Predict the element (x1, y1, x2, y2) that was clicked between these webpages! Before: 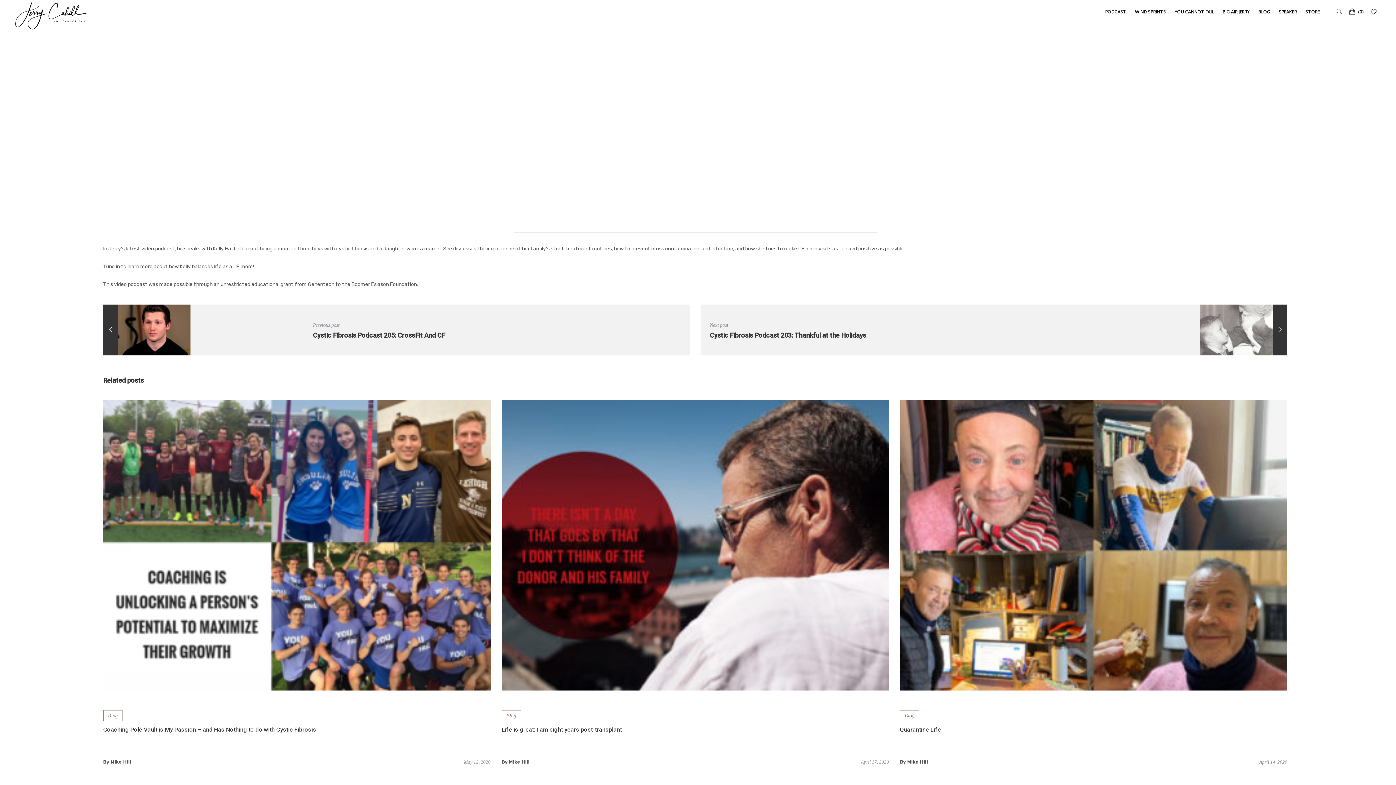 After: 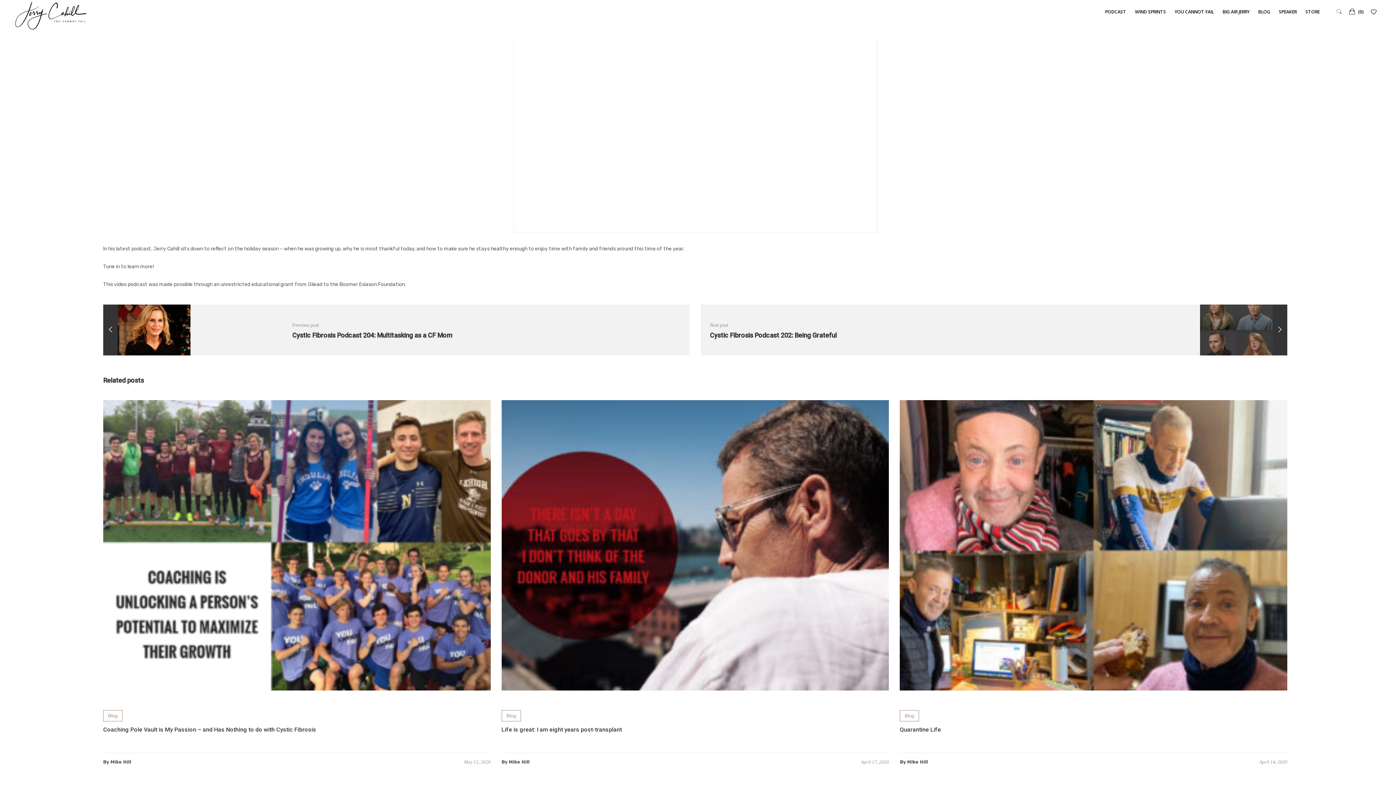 Action: label: Next post

Cystic Fibrosis Podcast 203: Thankful at the Holidays
	 bbox: (700, 304, 1287, 355)